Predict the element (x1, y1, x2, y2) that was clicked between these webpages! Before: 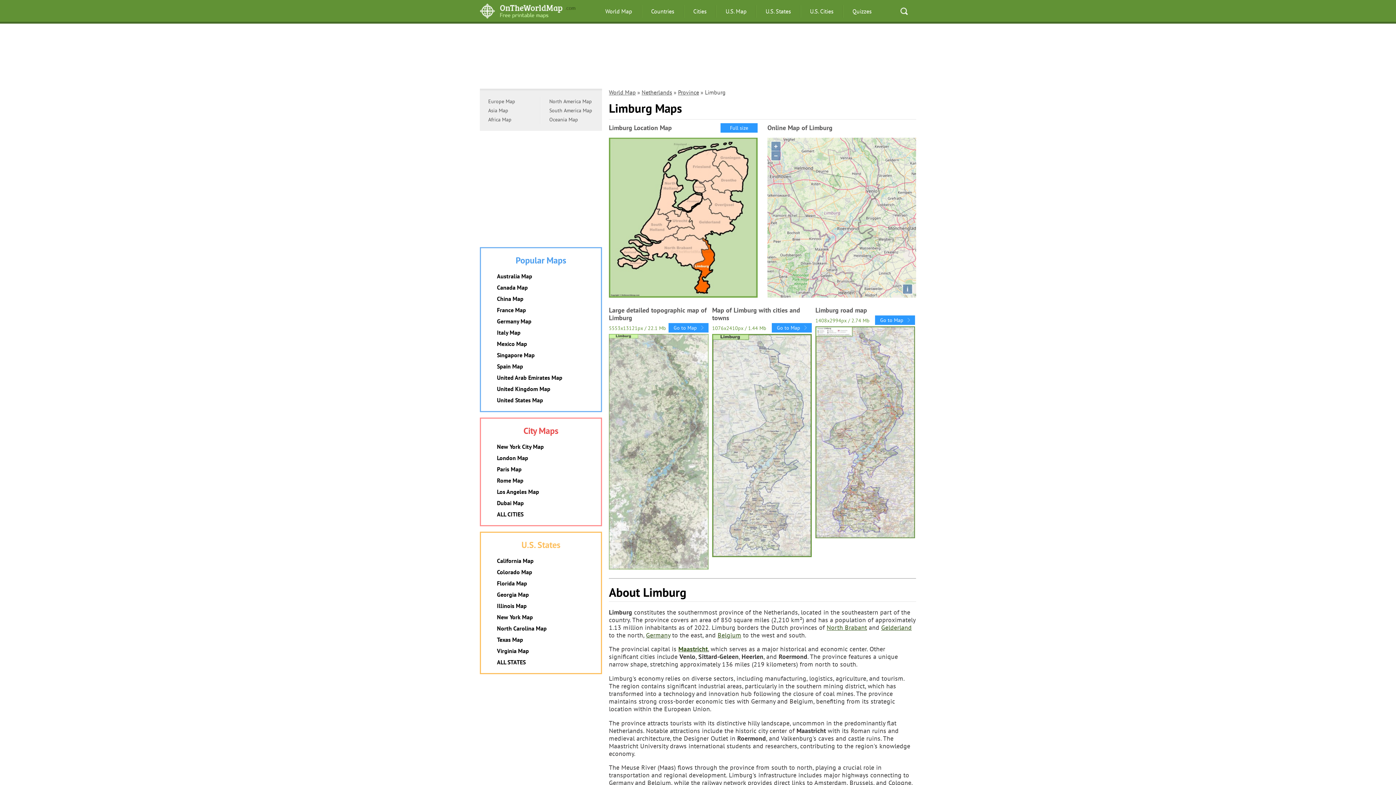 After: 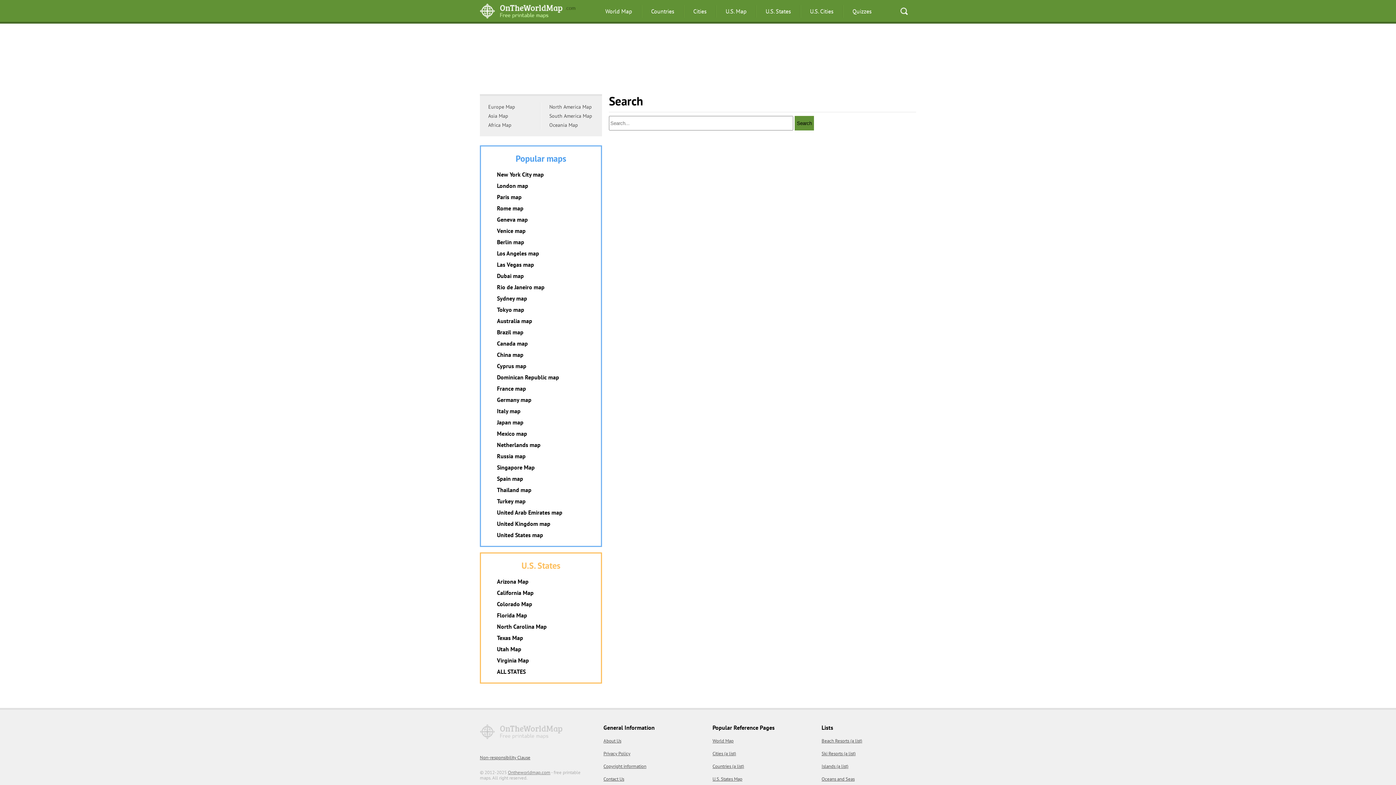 Action: label: Search bbox: (892, 2, 916, 19)